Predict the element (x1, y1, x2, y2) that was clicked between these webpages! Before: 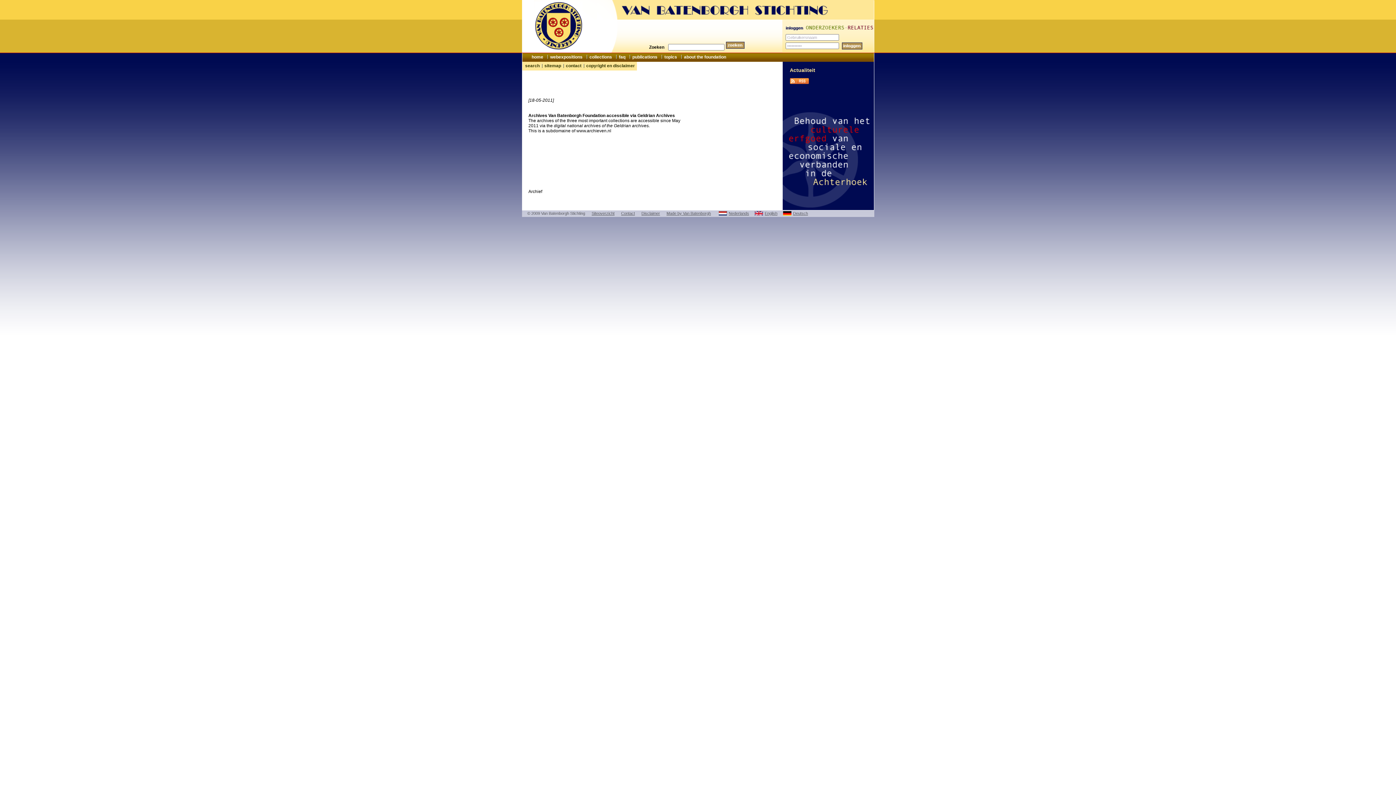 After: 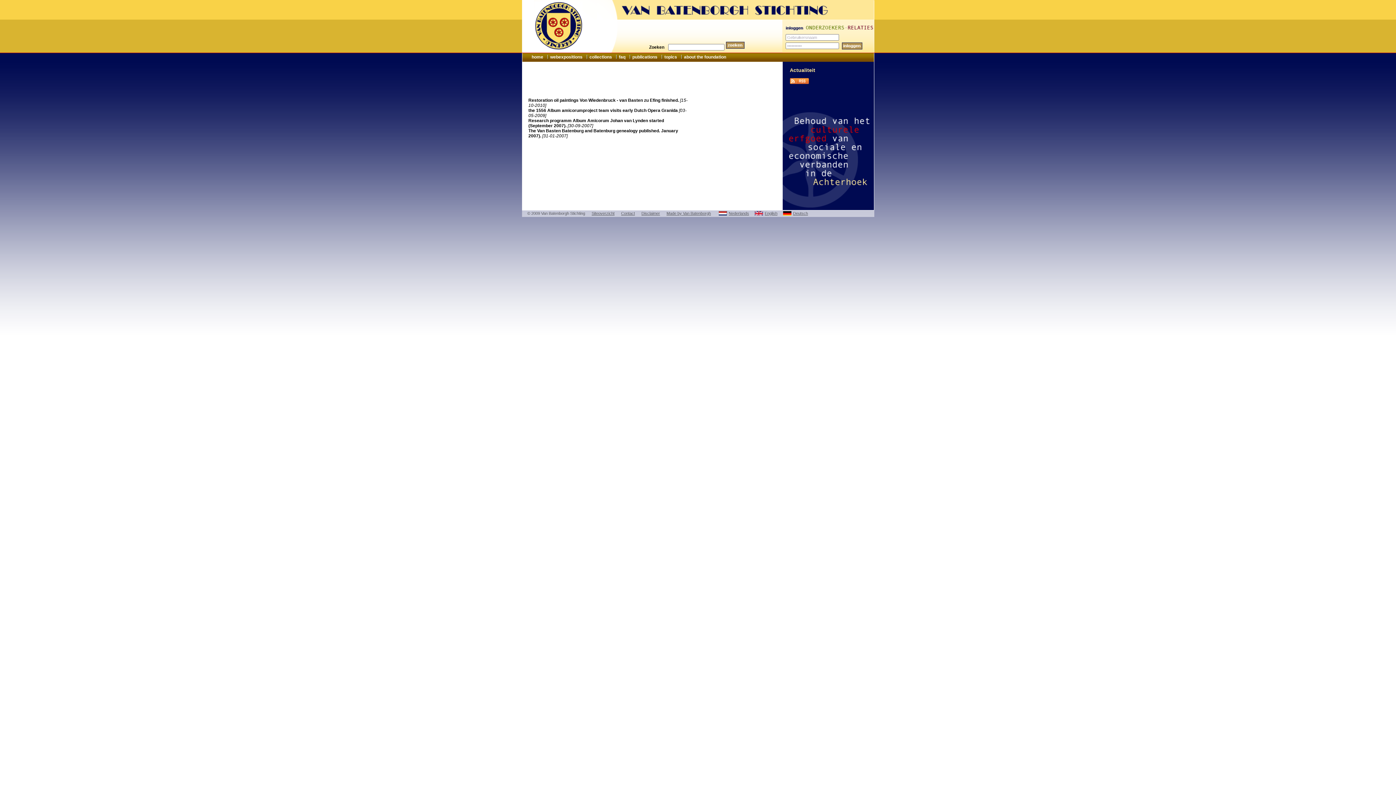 Action: label: topics bbox: (661, 53, 679, 61)